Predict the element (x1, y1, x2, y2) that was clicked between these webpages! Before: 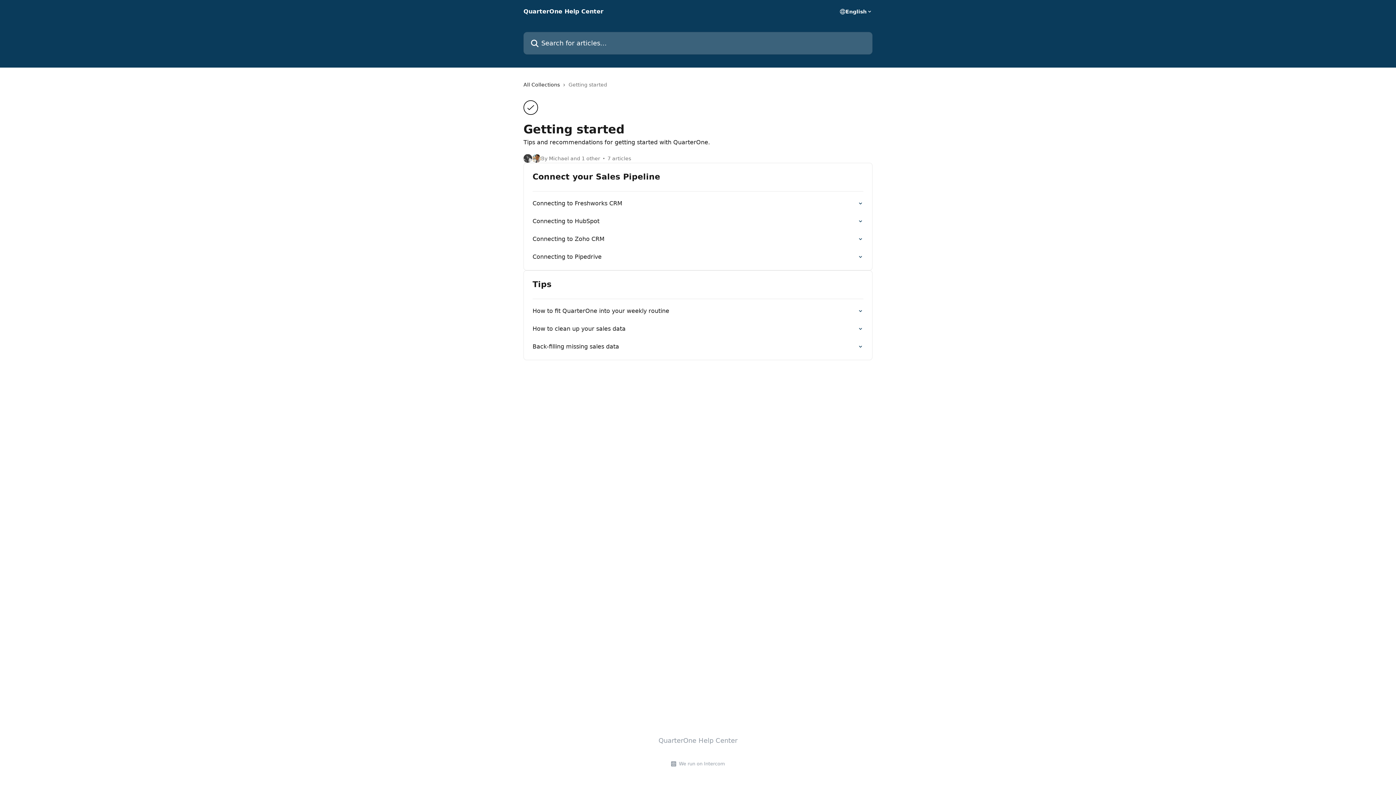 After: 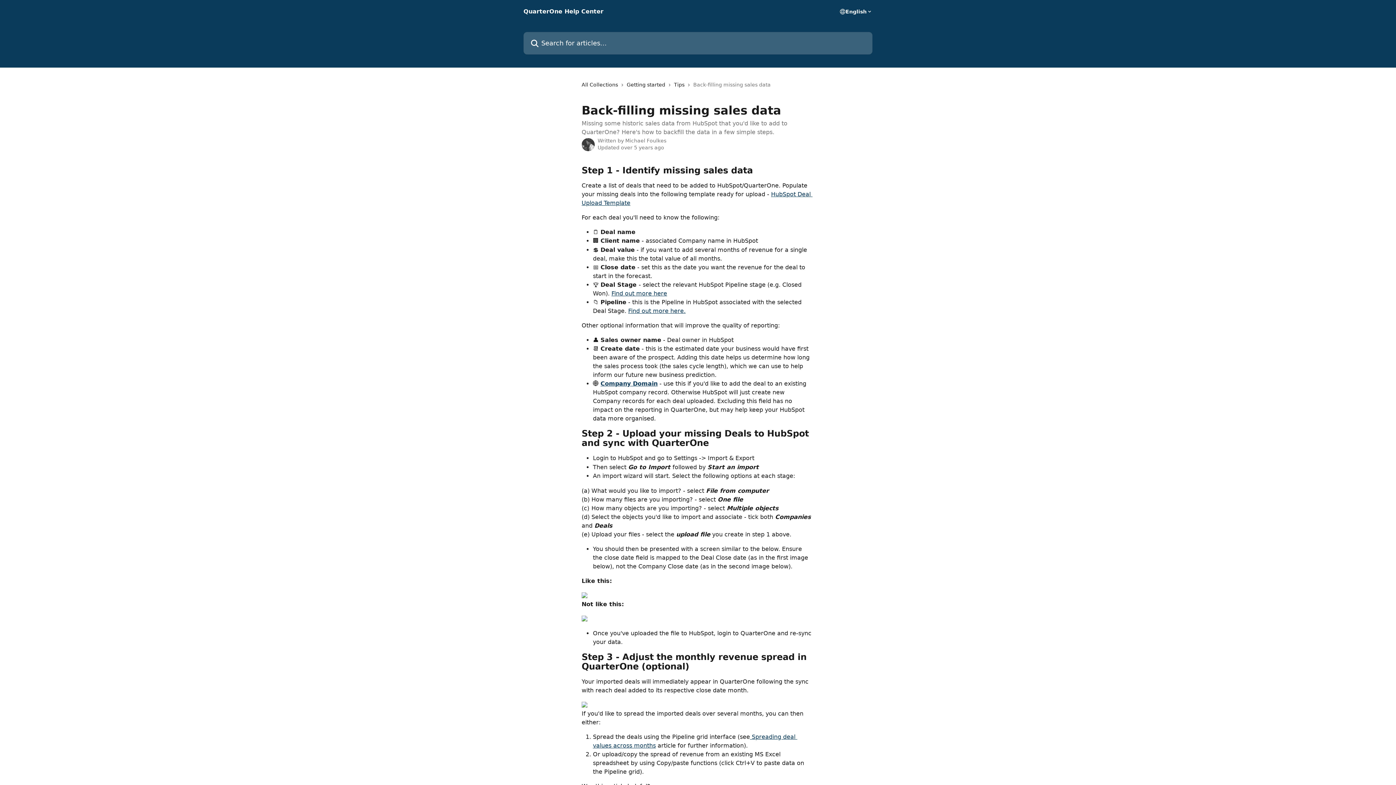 Action: label: Back-filling missing sales data bbox: (528, 337, 868, 355)